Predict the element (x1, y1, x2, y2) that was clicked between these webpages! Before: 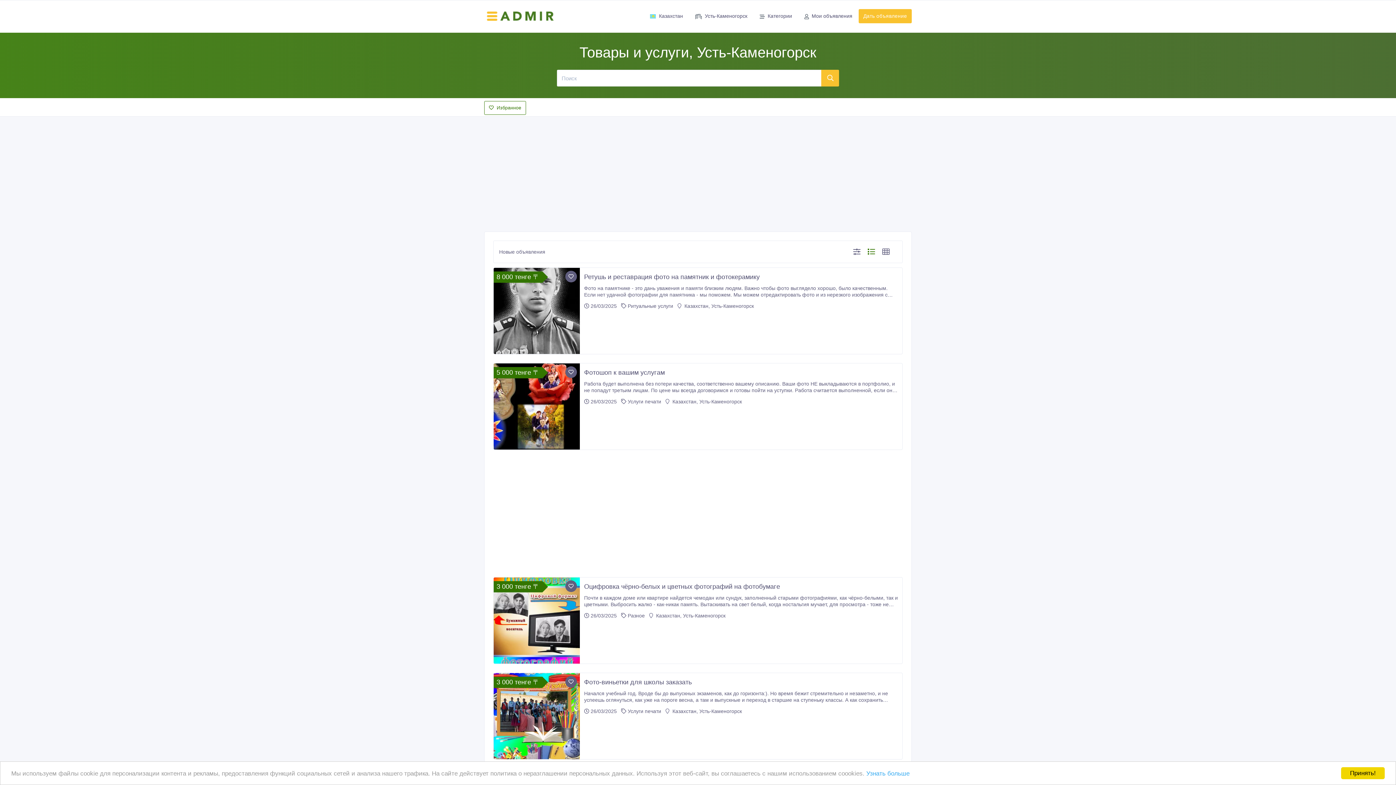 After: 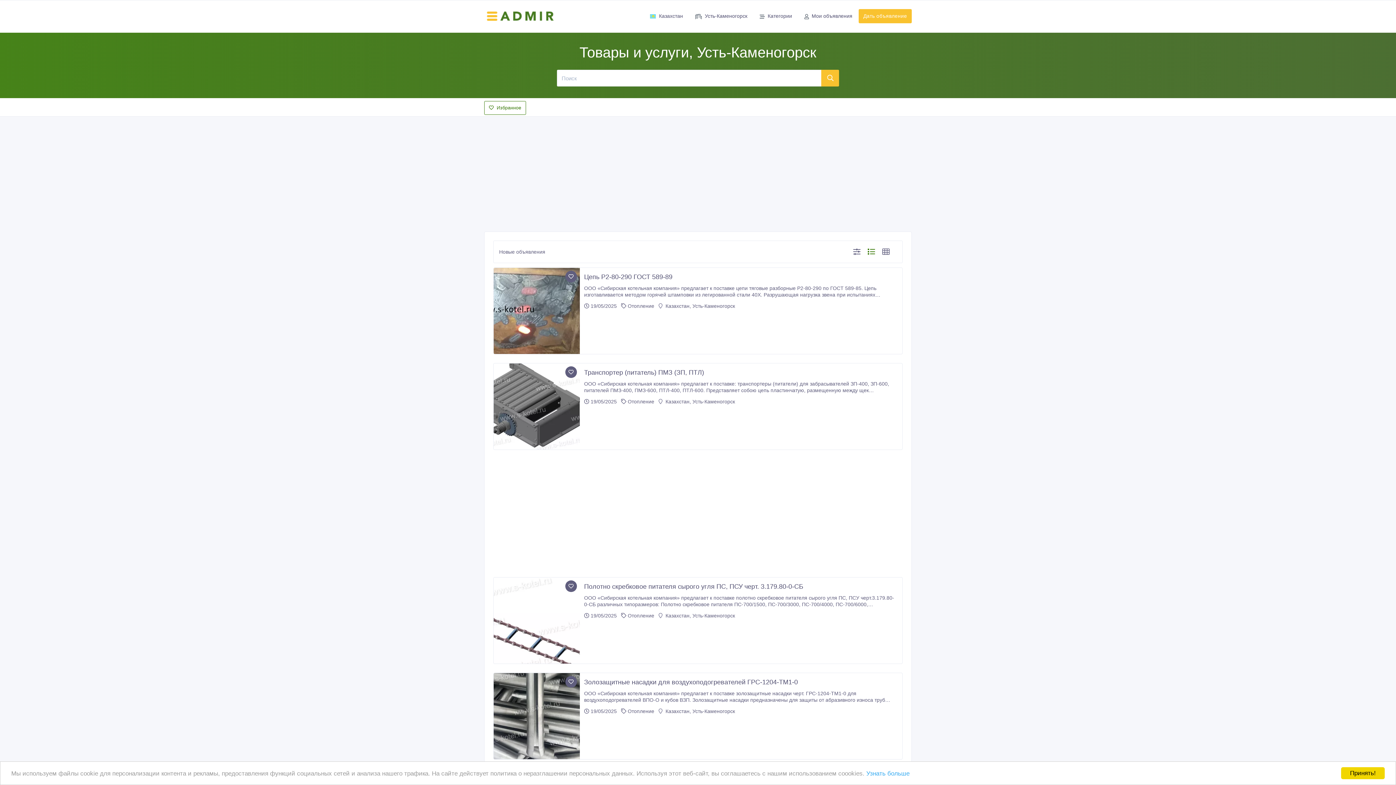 Action: bbox: (821, 69, 839, 86) label: Поиск